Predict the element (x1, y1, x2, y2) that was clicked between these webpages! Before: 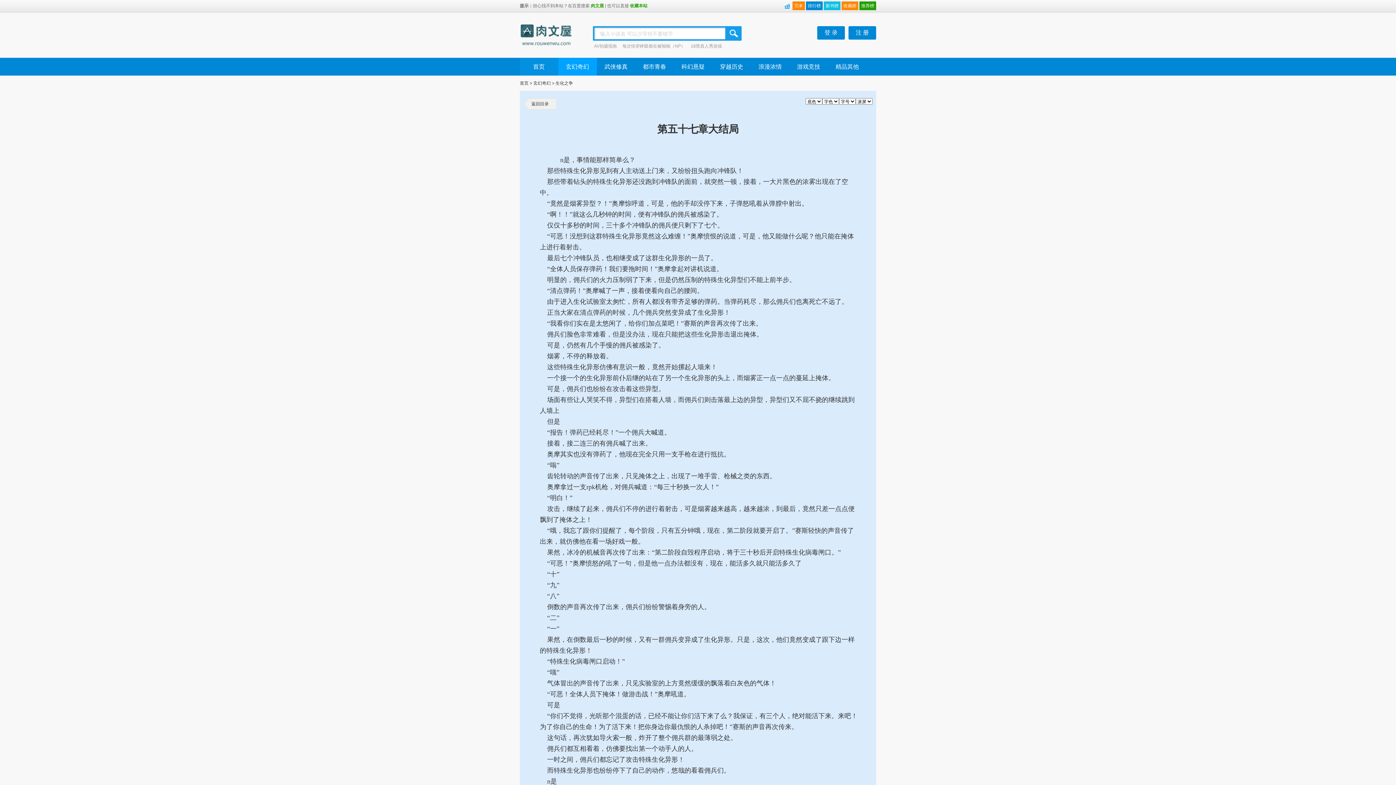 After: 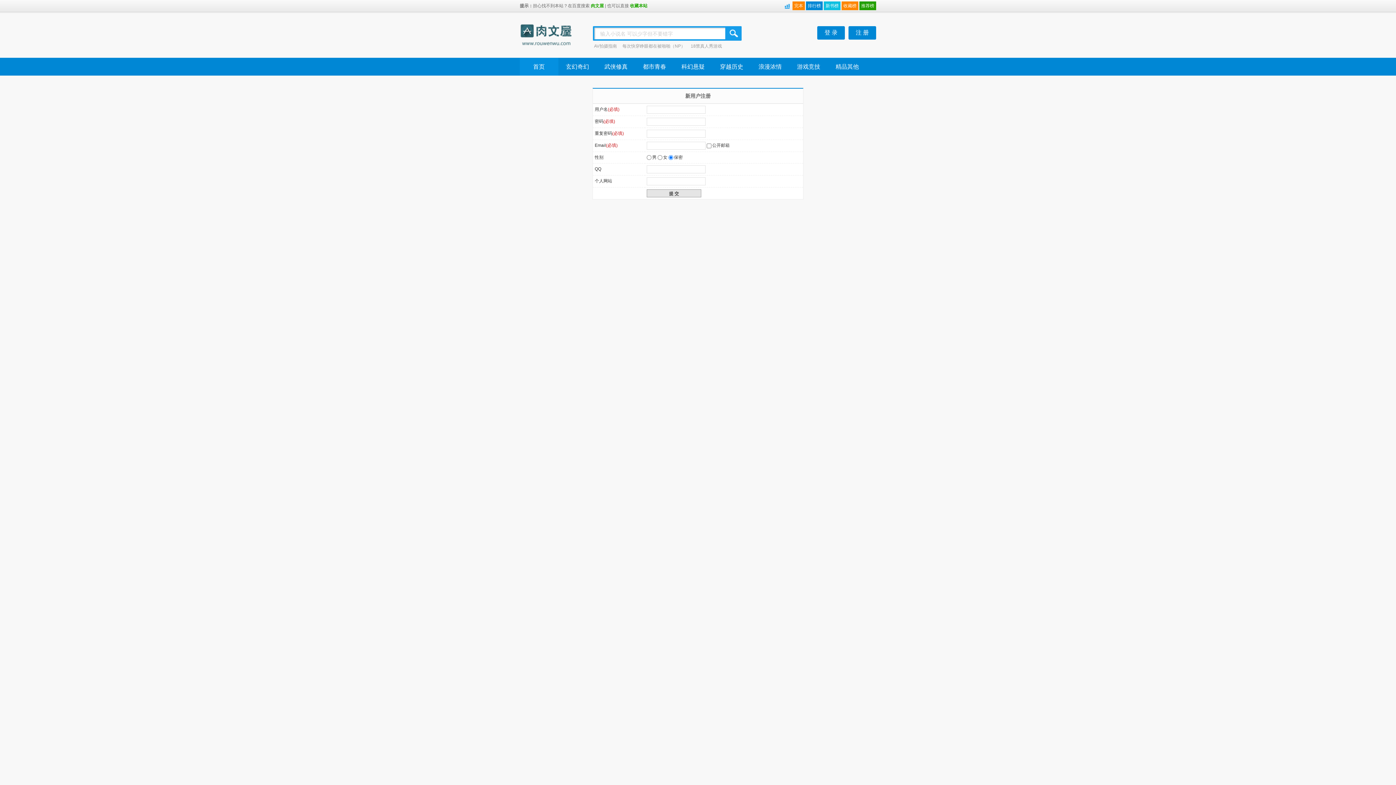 Action: label: 注 册 bbox: (848, 26, 876, 39)